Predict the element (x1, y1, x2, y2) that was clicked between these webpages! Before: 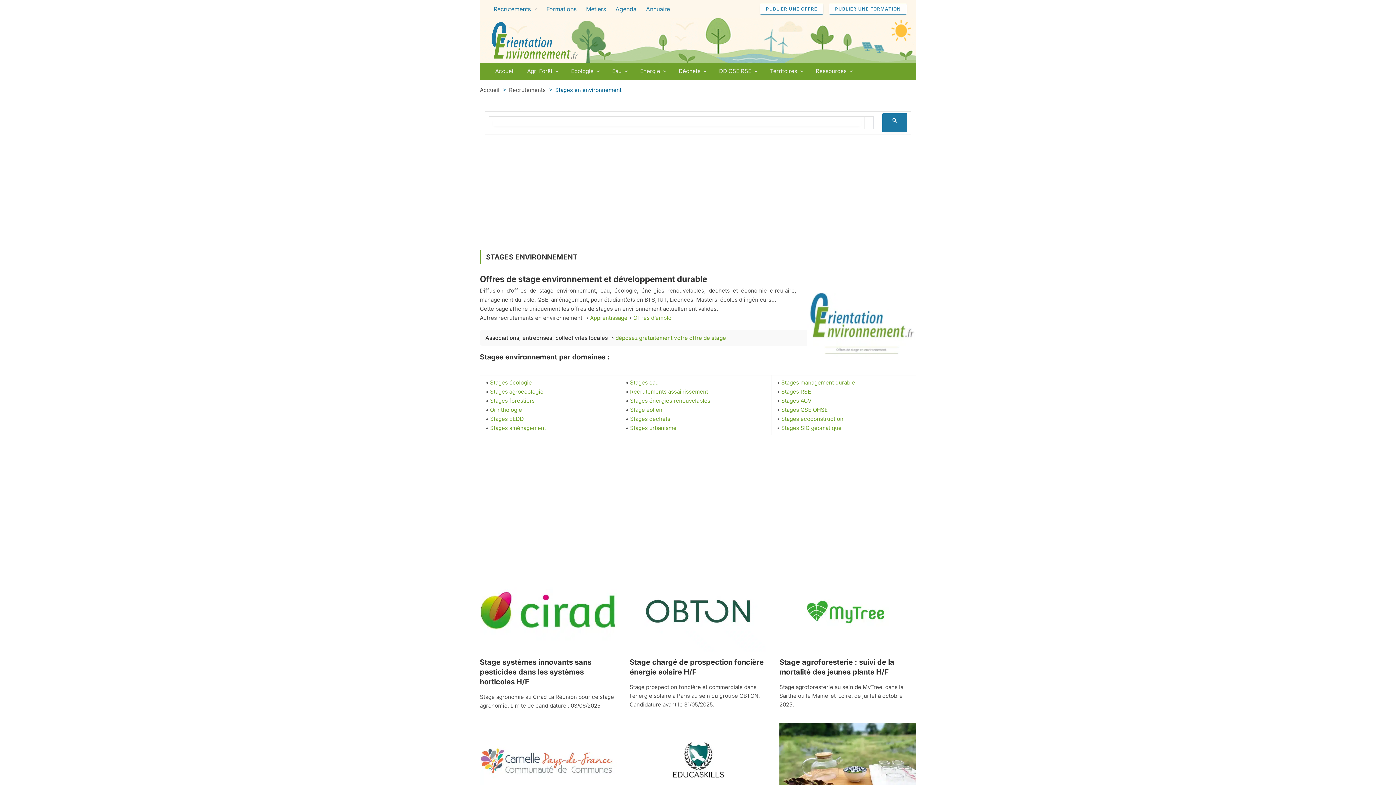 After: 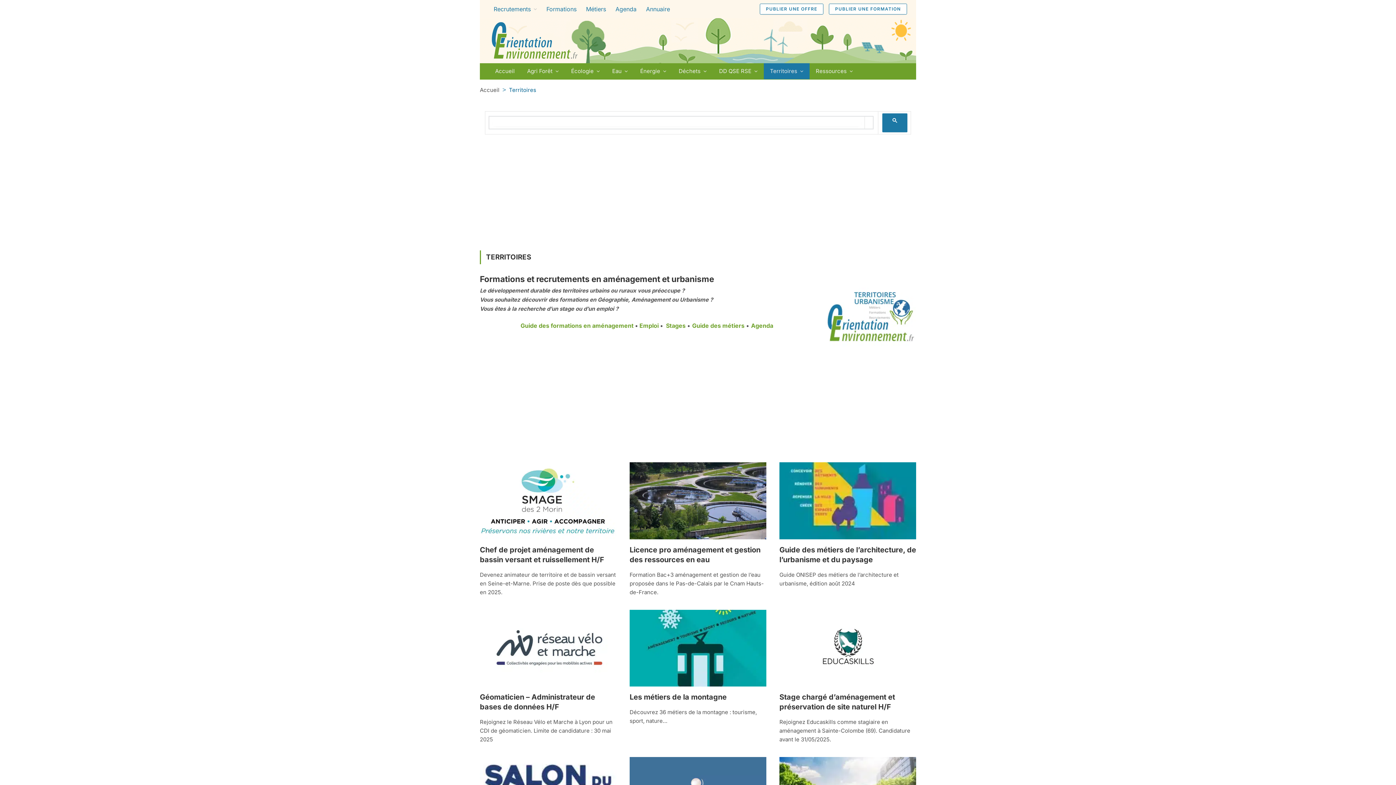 Action: bbox: (764, 63, 809, 79) label: Territoires